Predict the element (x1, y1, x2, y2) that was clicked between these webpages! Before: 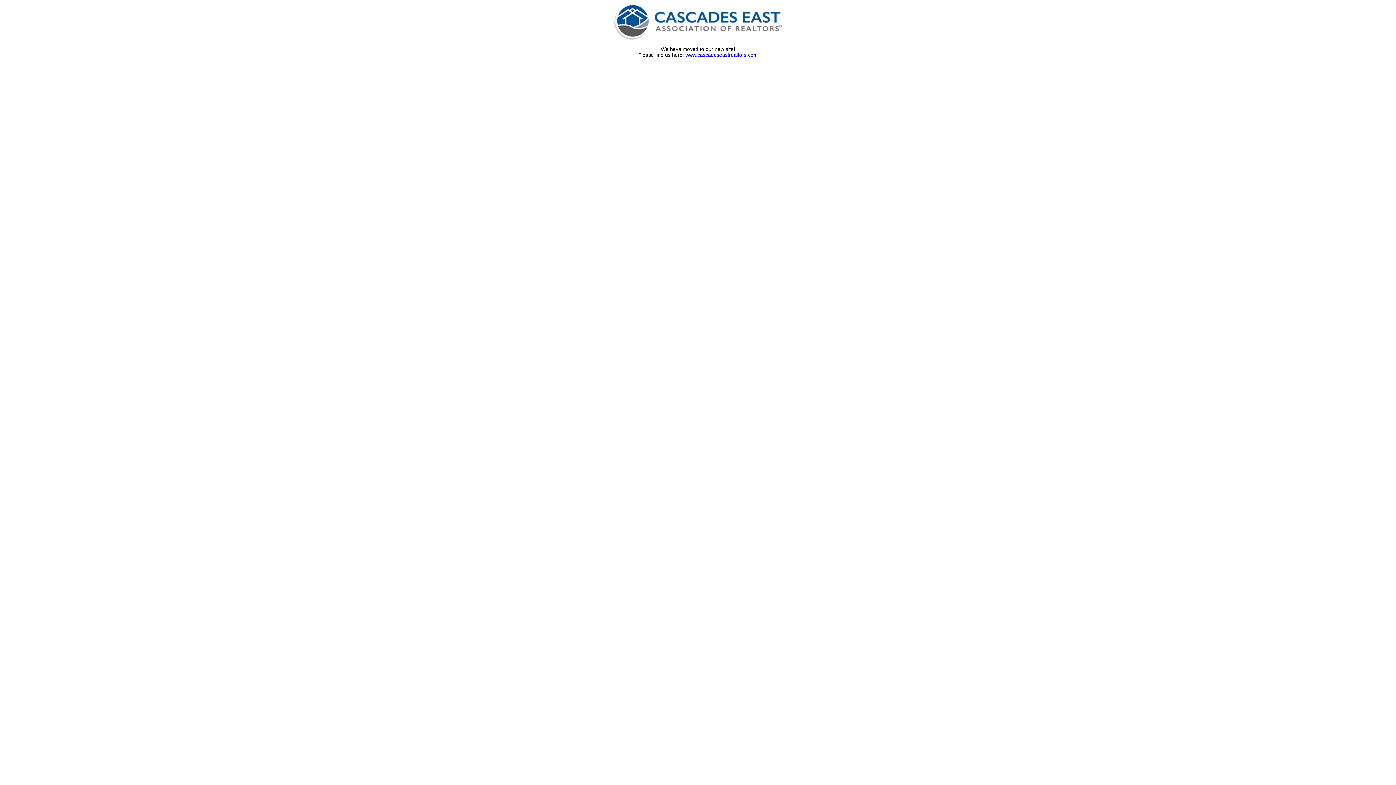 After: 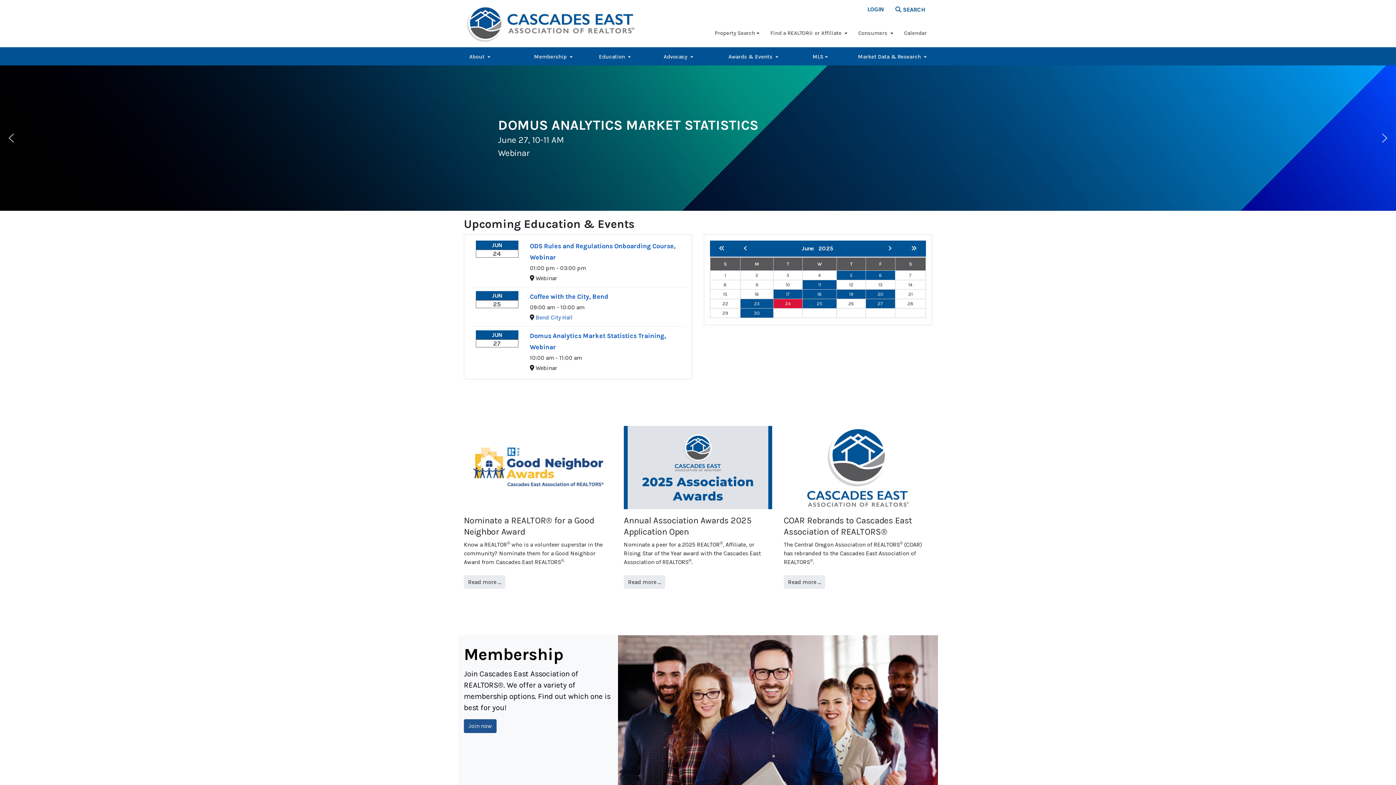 Action: bbox: (685, 52, 758, 57) label: www.cascadeseastrealtors.com